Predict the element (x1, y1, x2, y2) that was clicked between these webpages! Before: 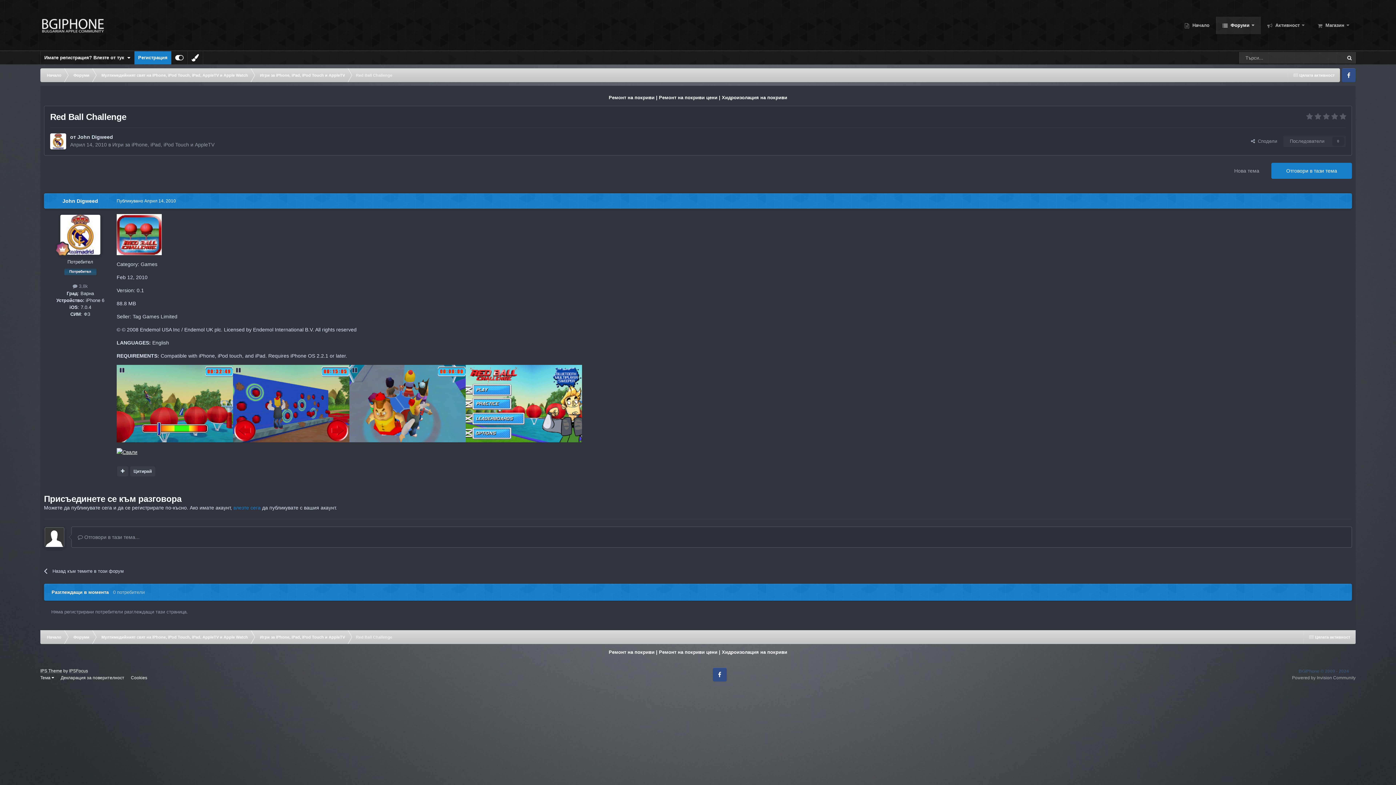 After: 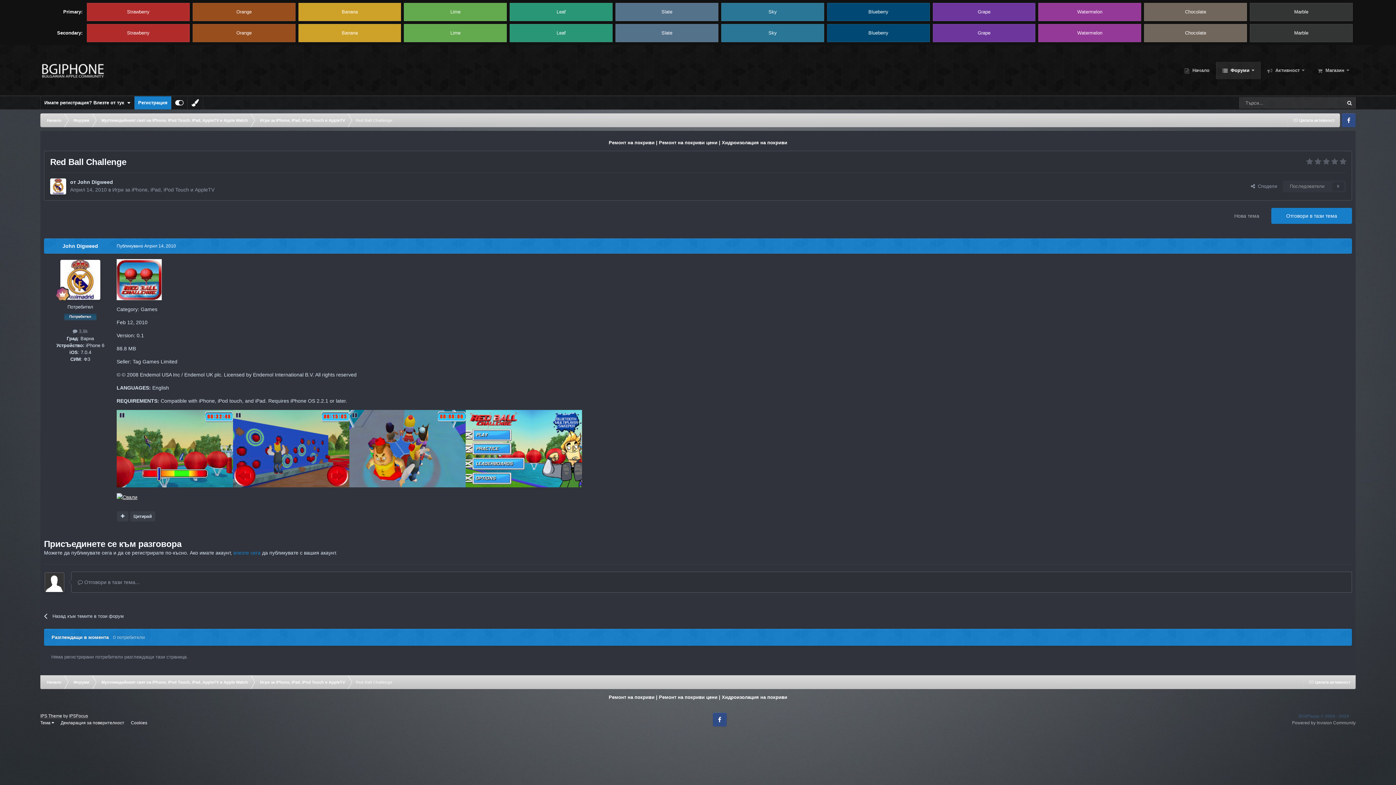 Action: bbox: (187, 51, 202, 64)